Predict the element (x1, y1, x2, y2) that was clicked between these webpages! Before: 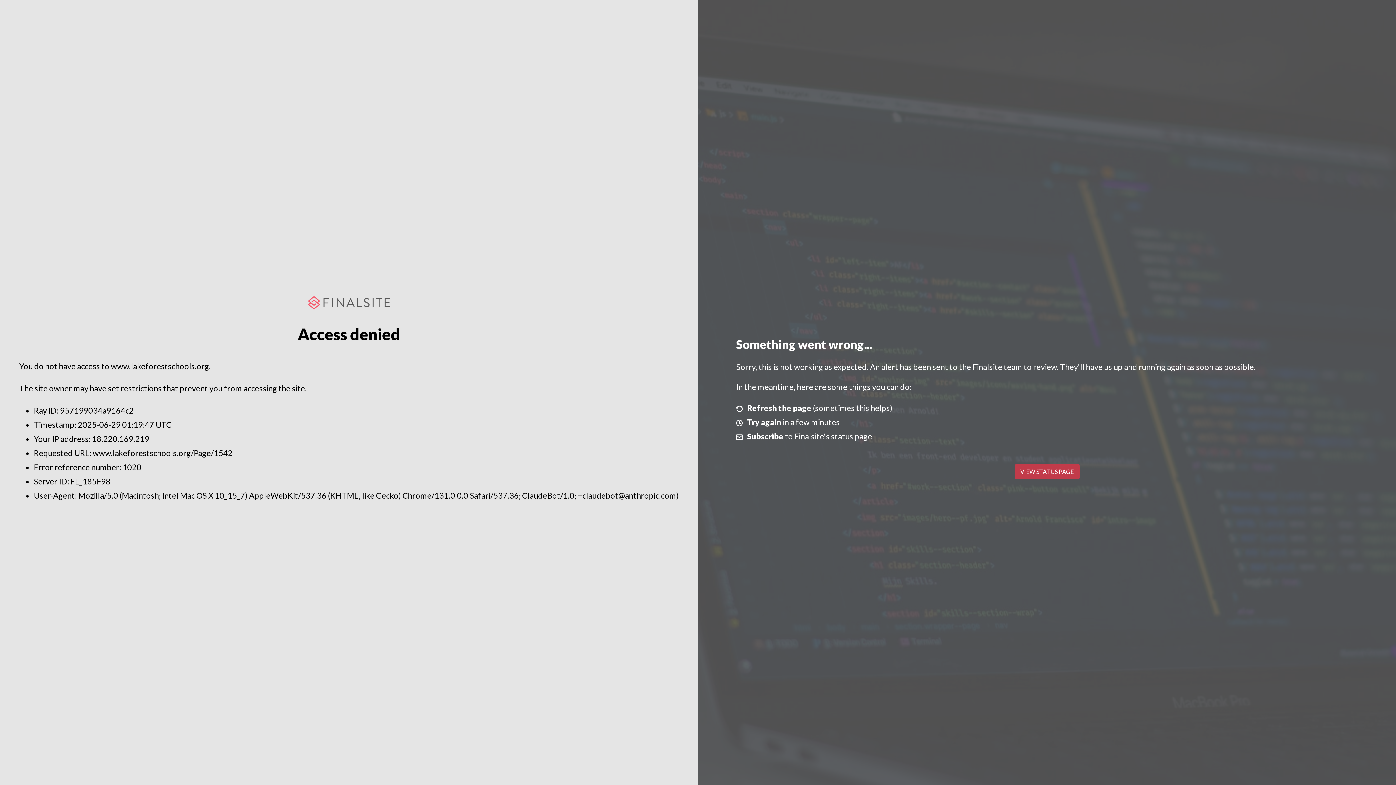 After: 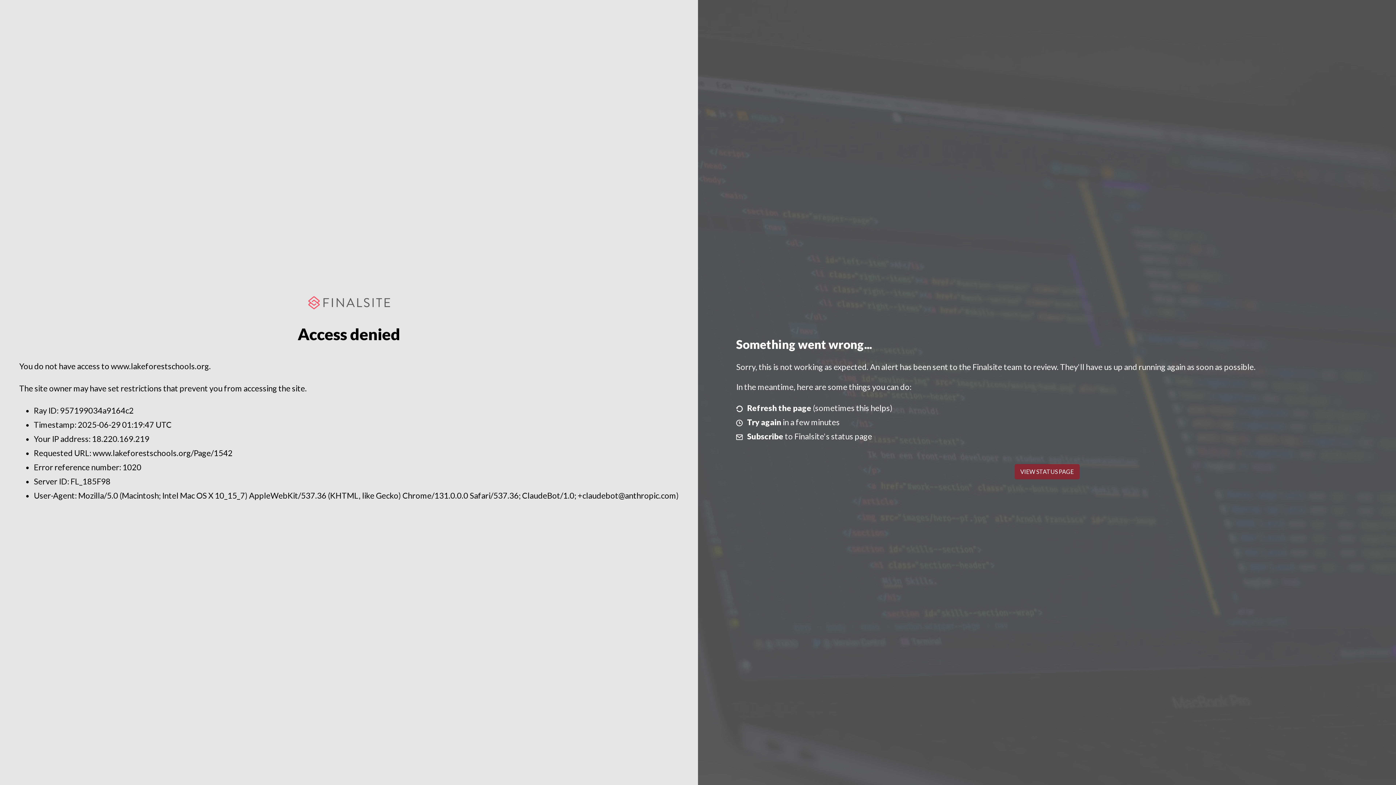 Action: bbox: (1014, 464, 1079, 479) label: VIEW STATUS PAGE